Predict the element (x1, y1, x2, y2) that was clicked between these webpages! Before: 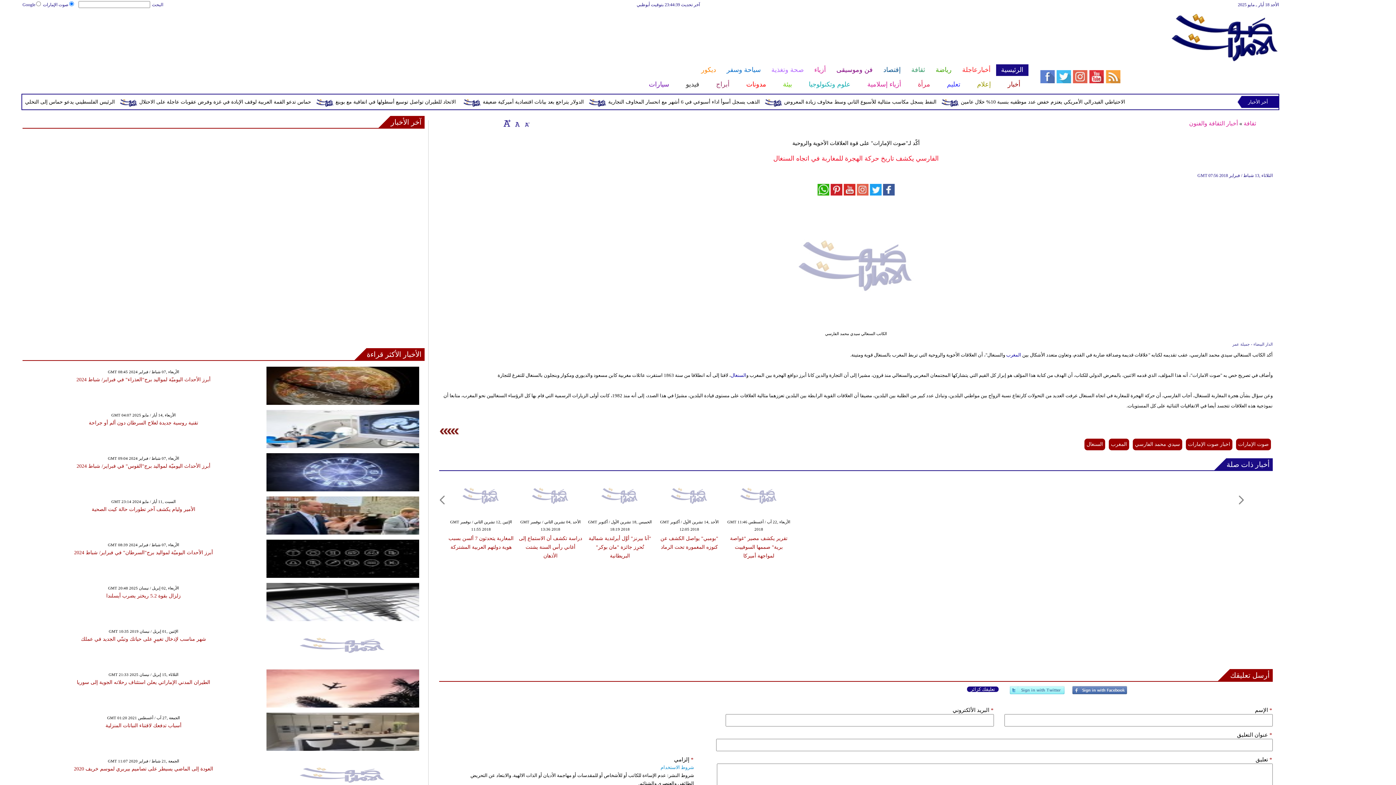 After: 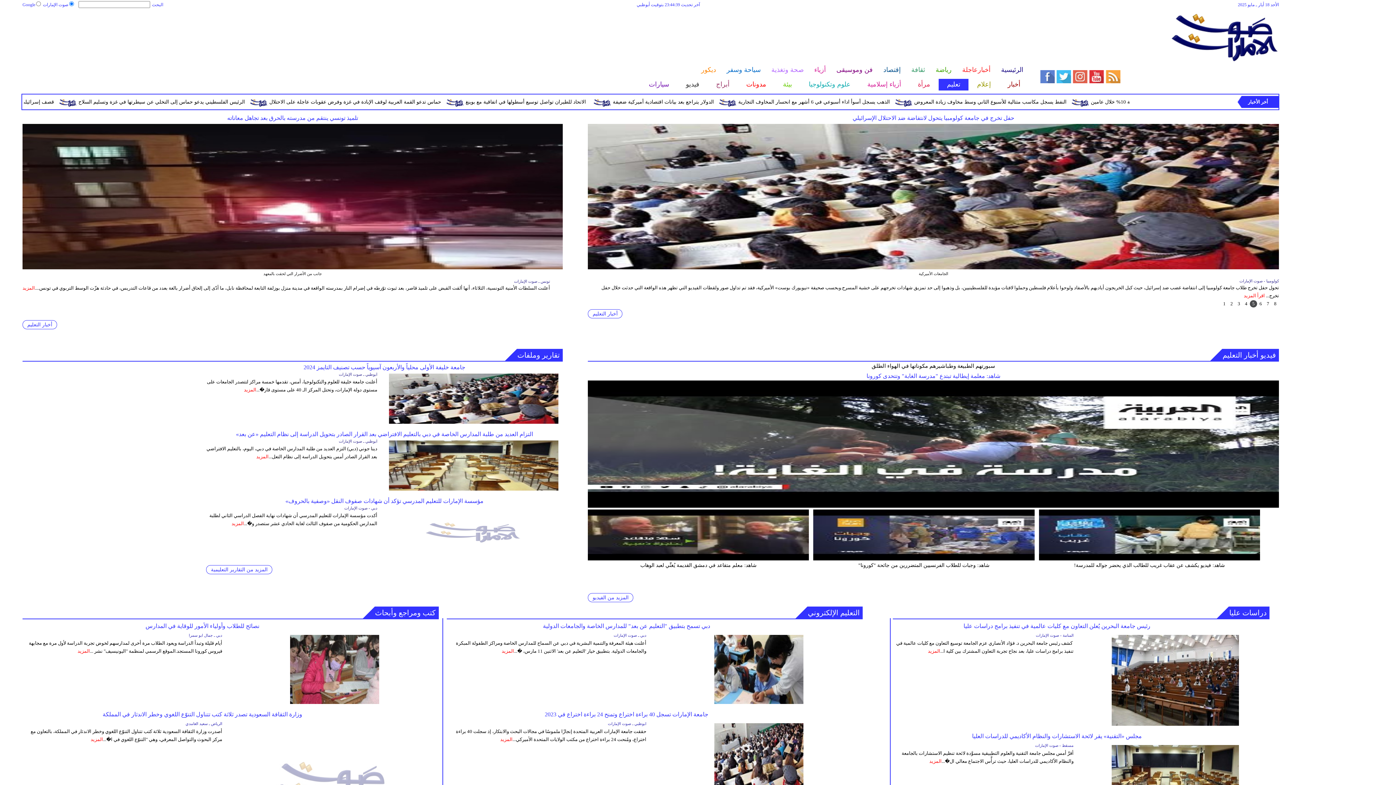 Action: label: تعليم bbox: (938, 78, 968, 90)